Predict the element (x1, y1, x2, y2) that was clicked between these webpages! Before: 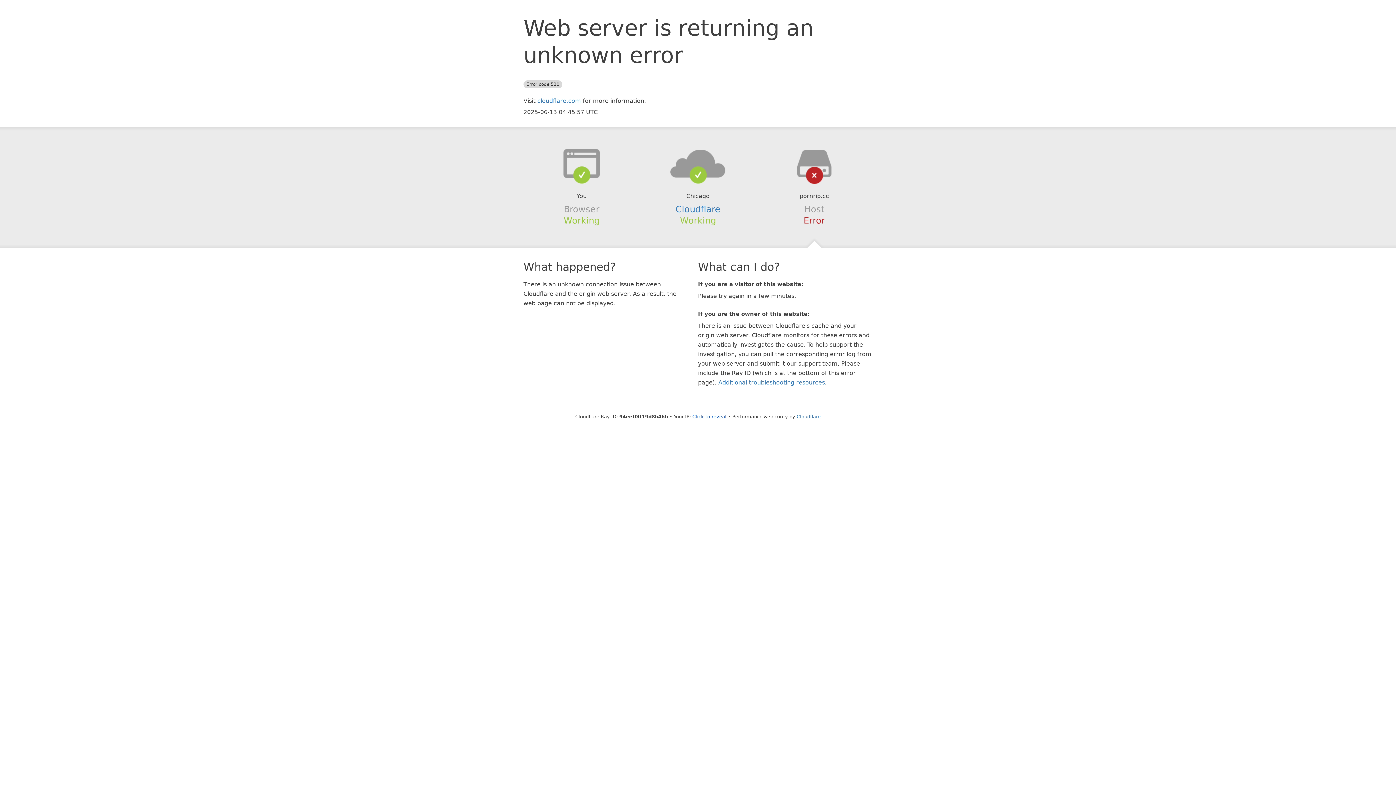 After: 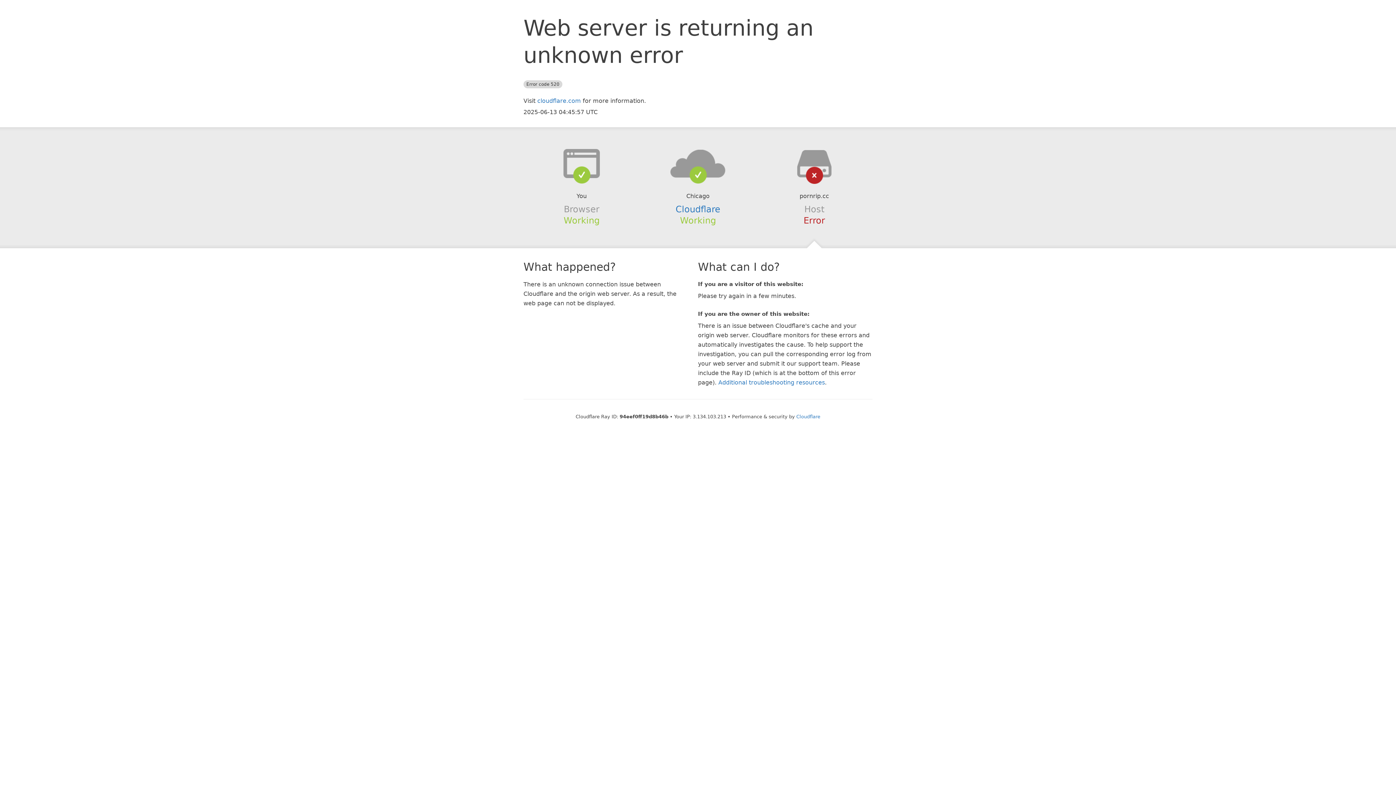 Action: label: Click to reveal bbox: (692, 414, 726, 419)